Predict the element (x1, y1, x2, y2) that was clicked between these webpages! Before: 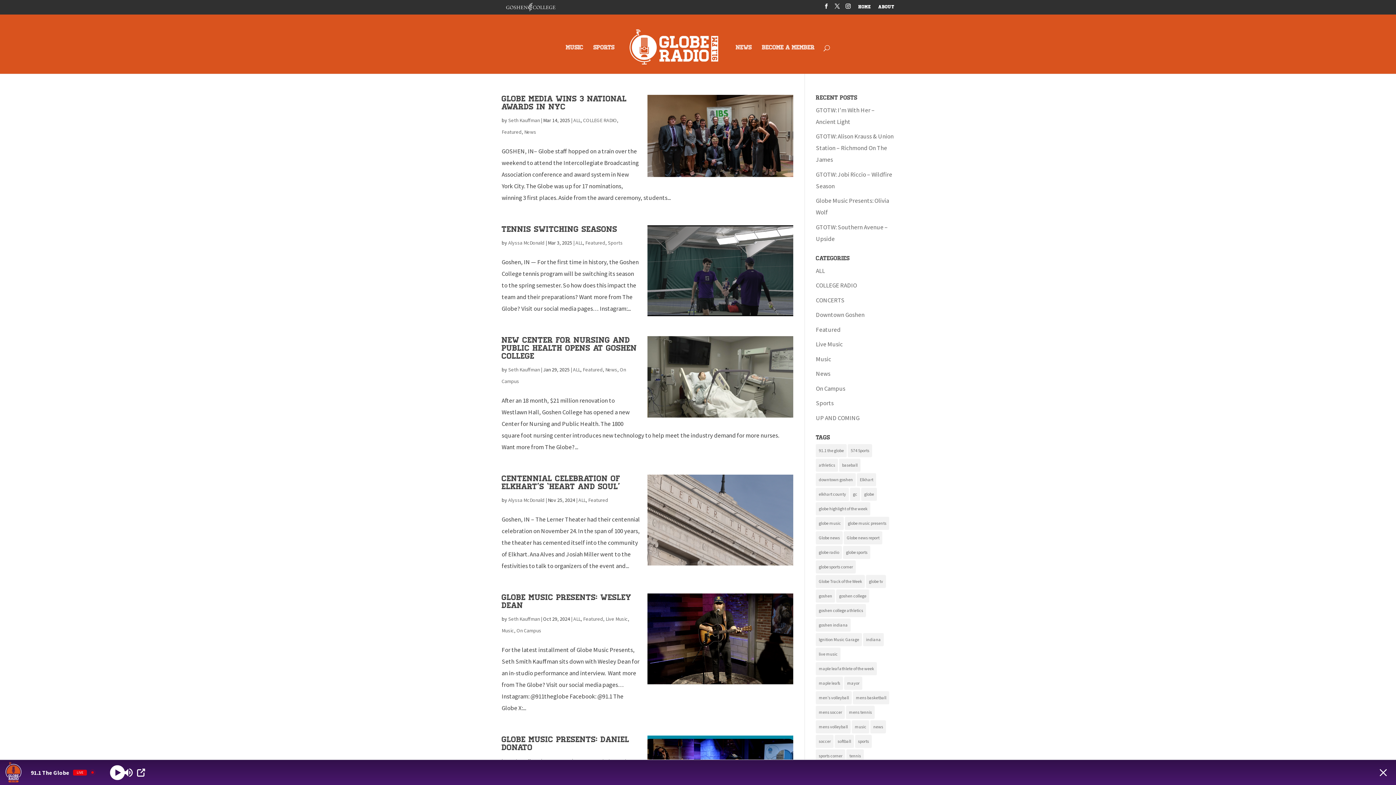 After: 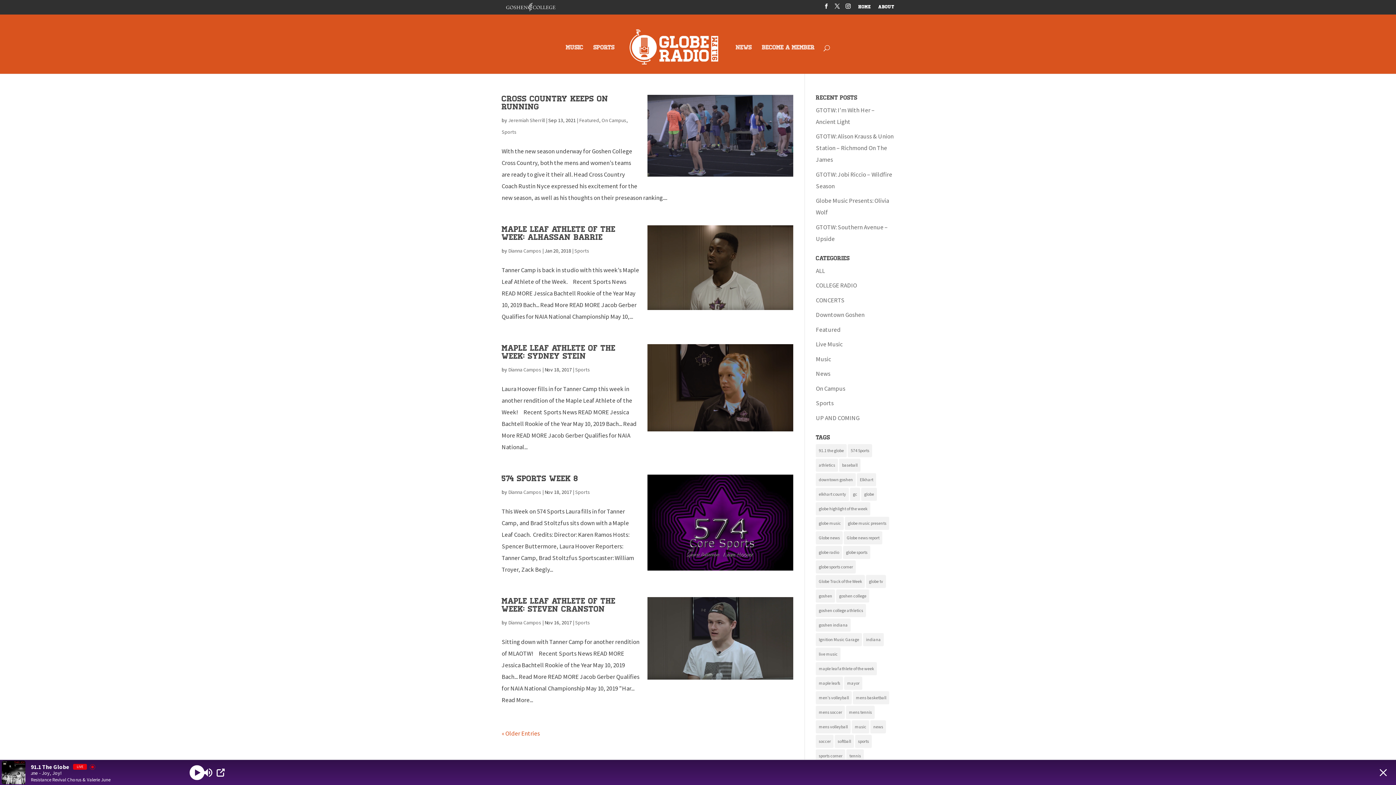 Action: label: 574 Sports (16 items) bbox: (848, 444, 872, 457)